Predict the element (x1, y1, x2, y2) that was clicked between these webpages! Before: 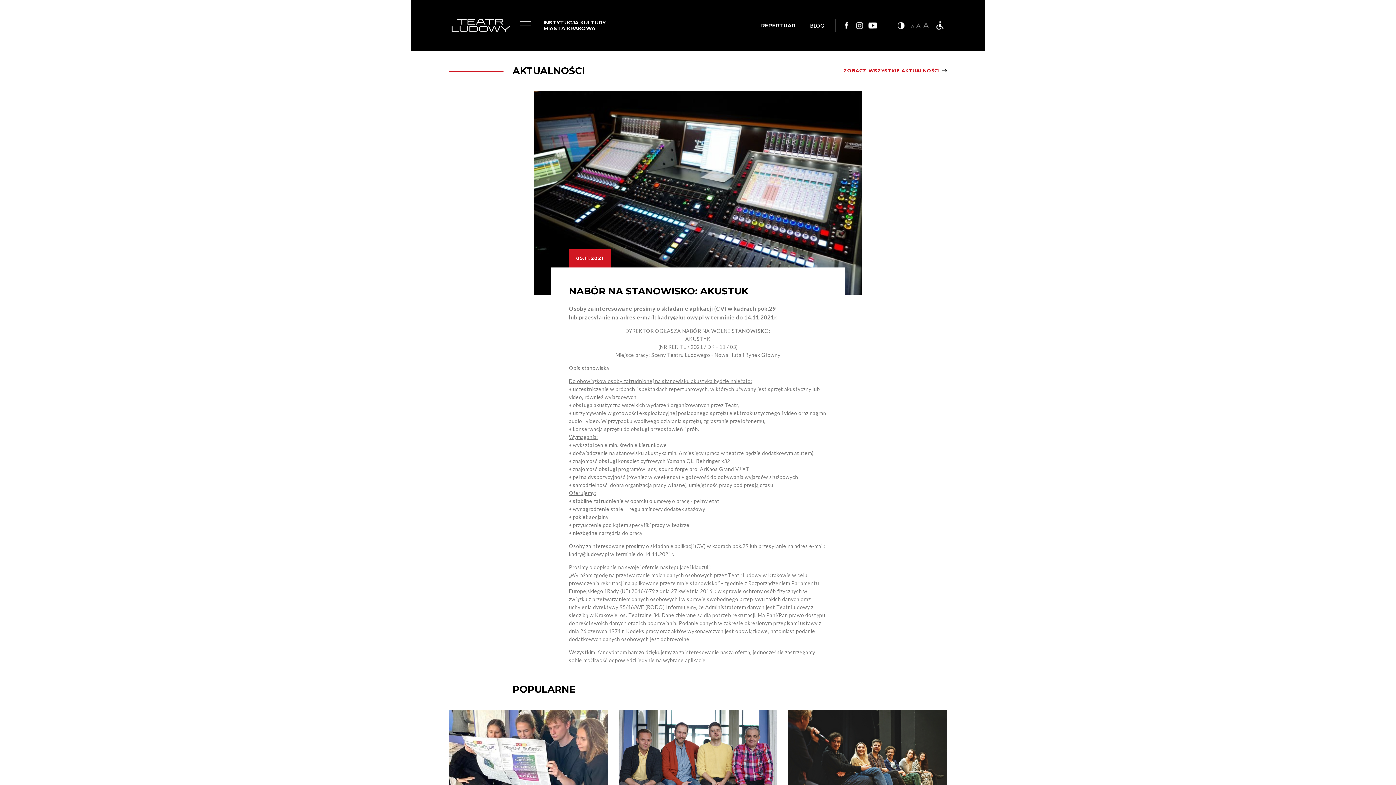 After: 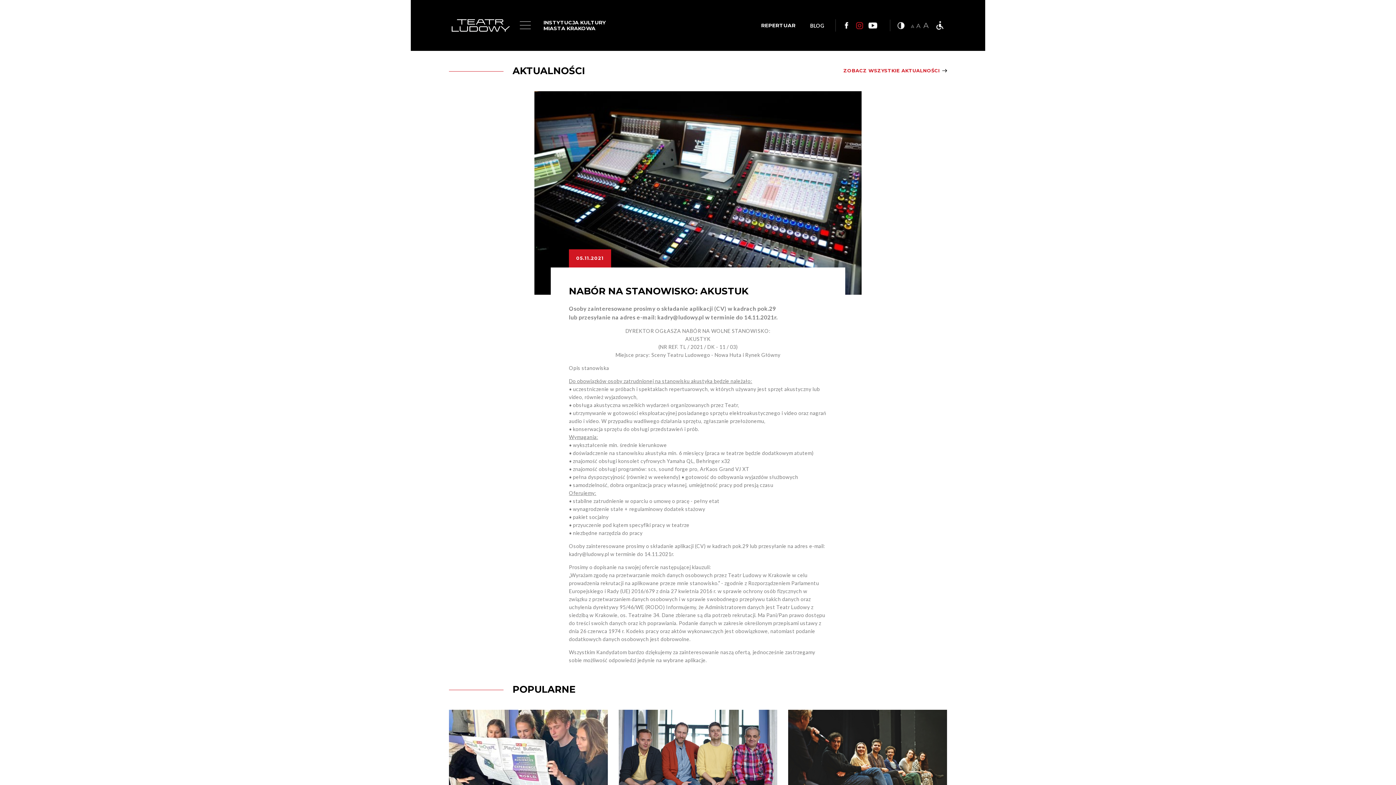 Action: bbox: (855, 21, 863, 29) label: Link do instagrama